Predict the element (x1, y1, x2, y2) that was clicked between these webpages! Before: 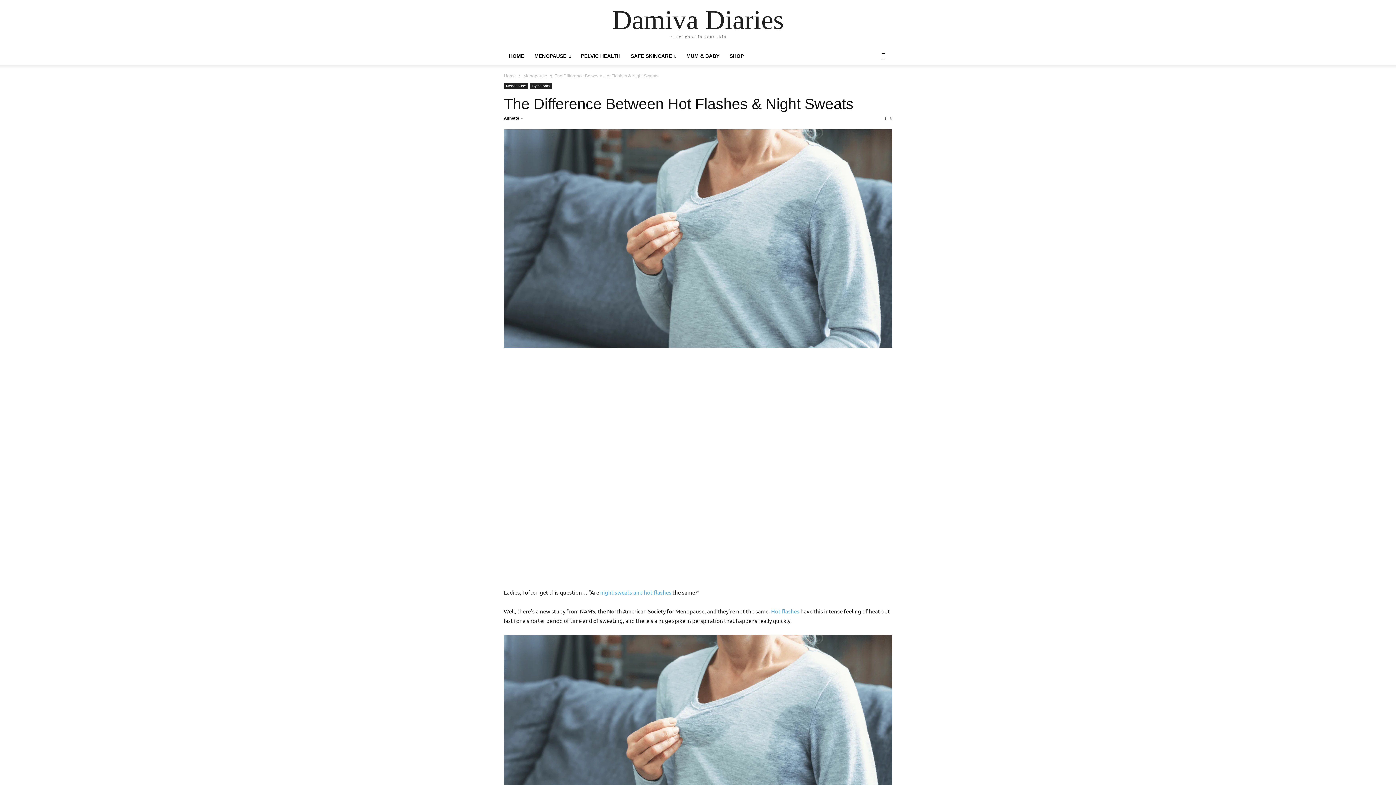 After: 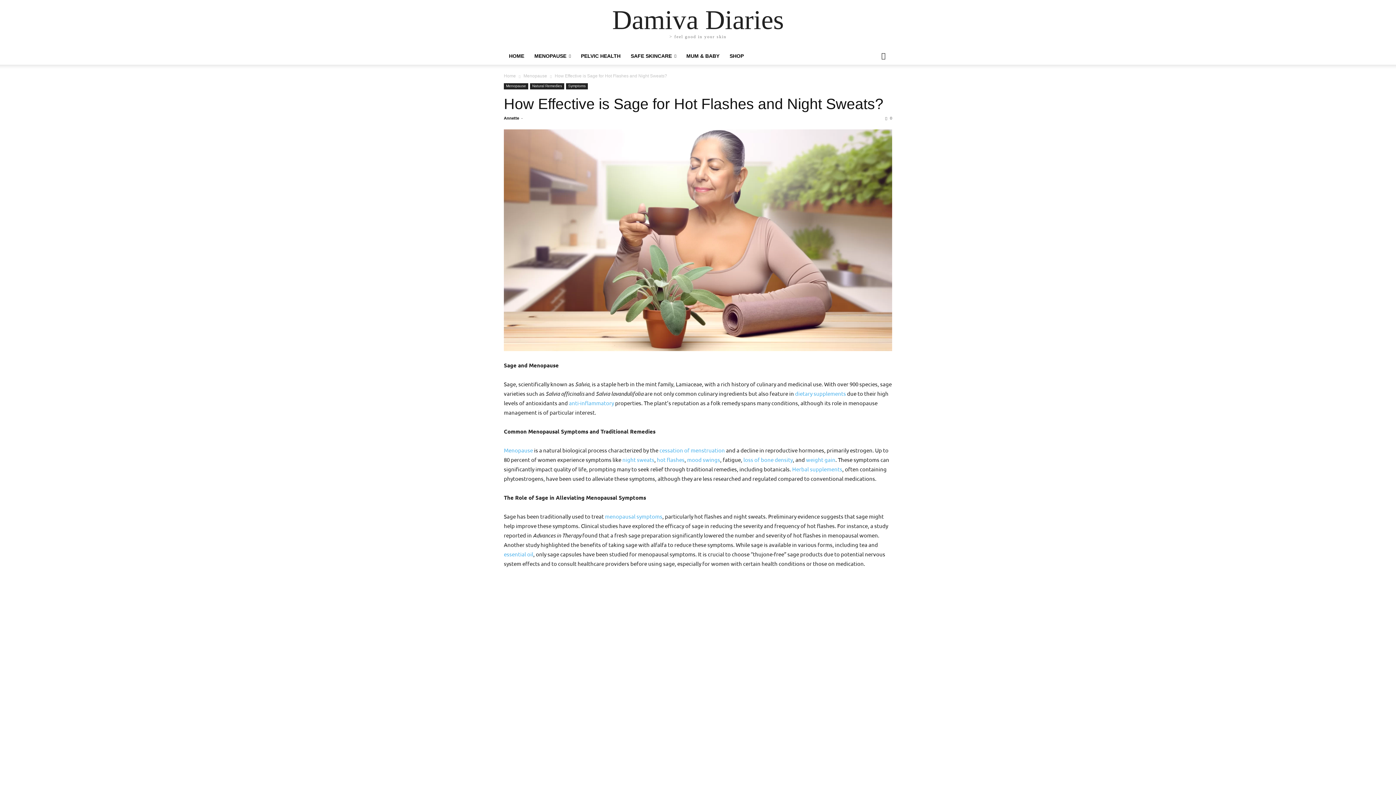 Action: label: night sweats and hot flashes bbox: (600, 589, 671, 595)